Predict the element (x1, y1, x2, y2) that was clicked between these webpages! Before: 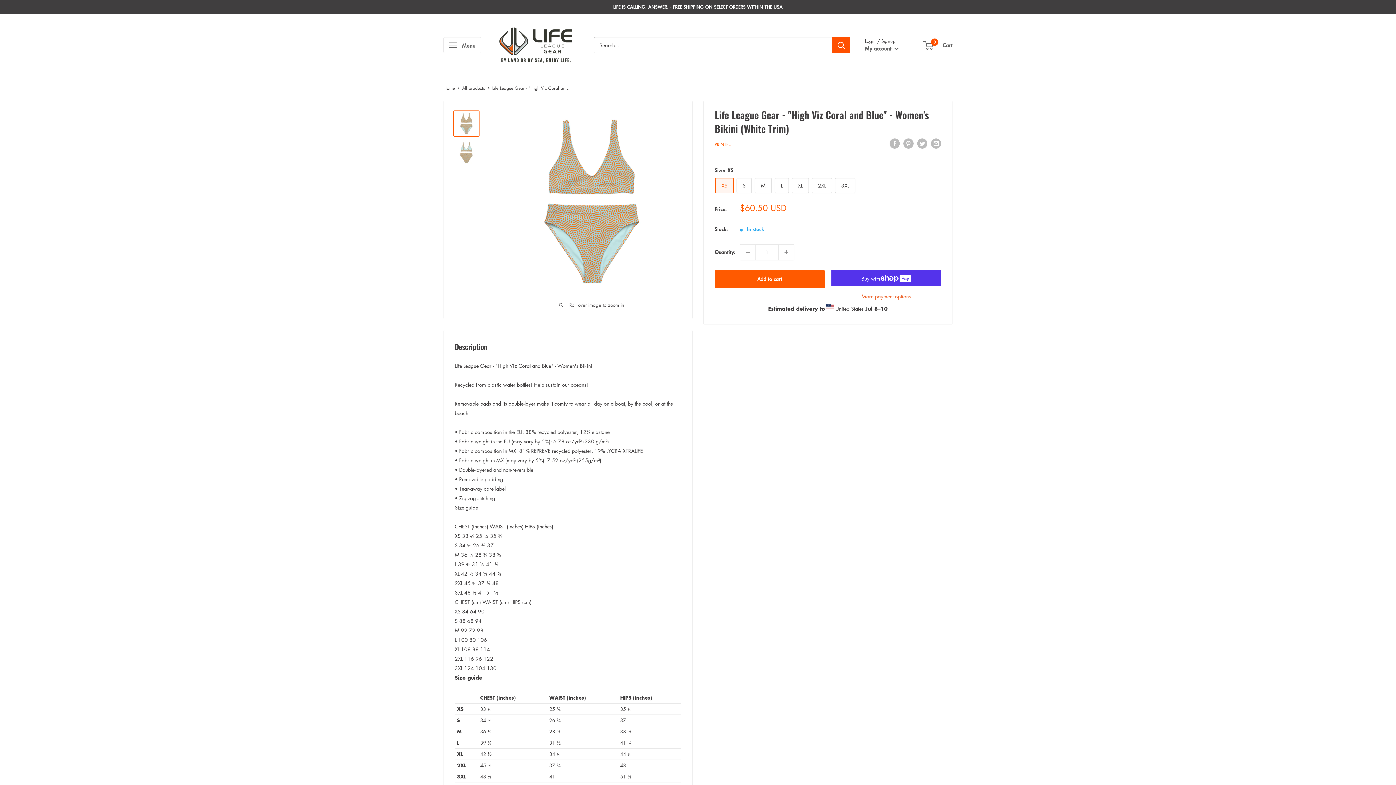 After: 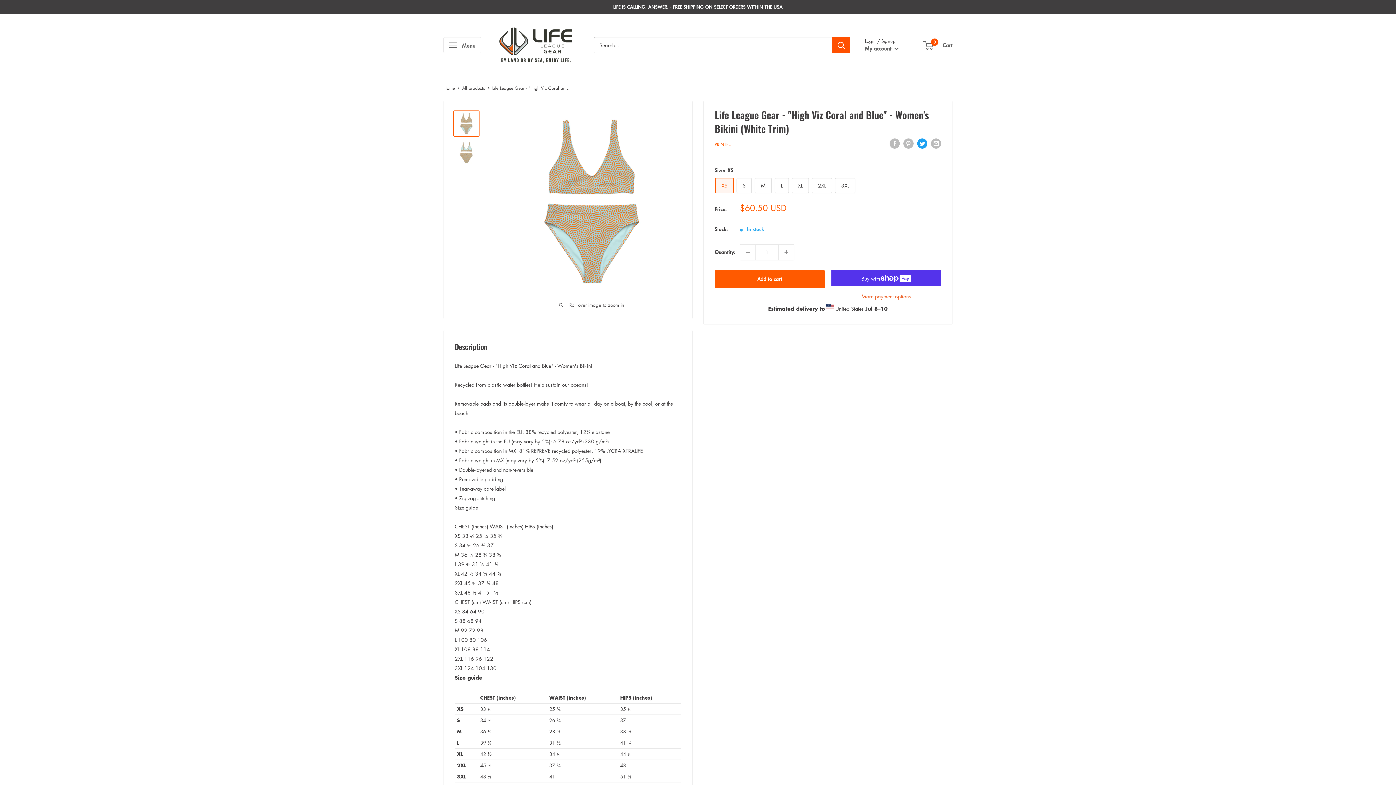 Action: label: Tweet on Twitter bbox: (917, 138, 927, 148)